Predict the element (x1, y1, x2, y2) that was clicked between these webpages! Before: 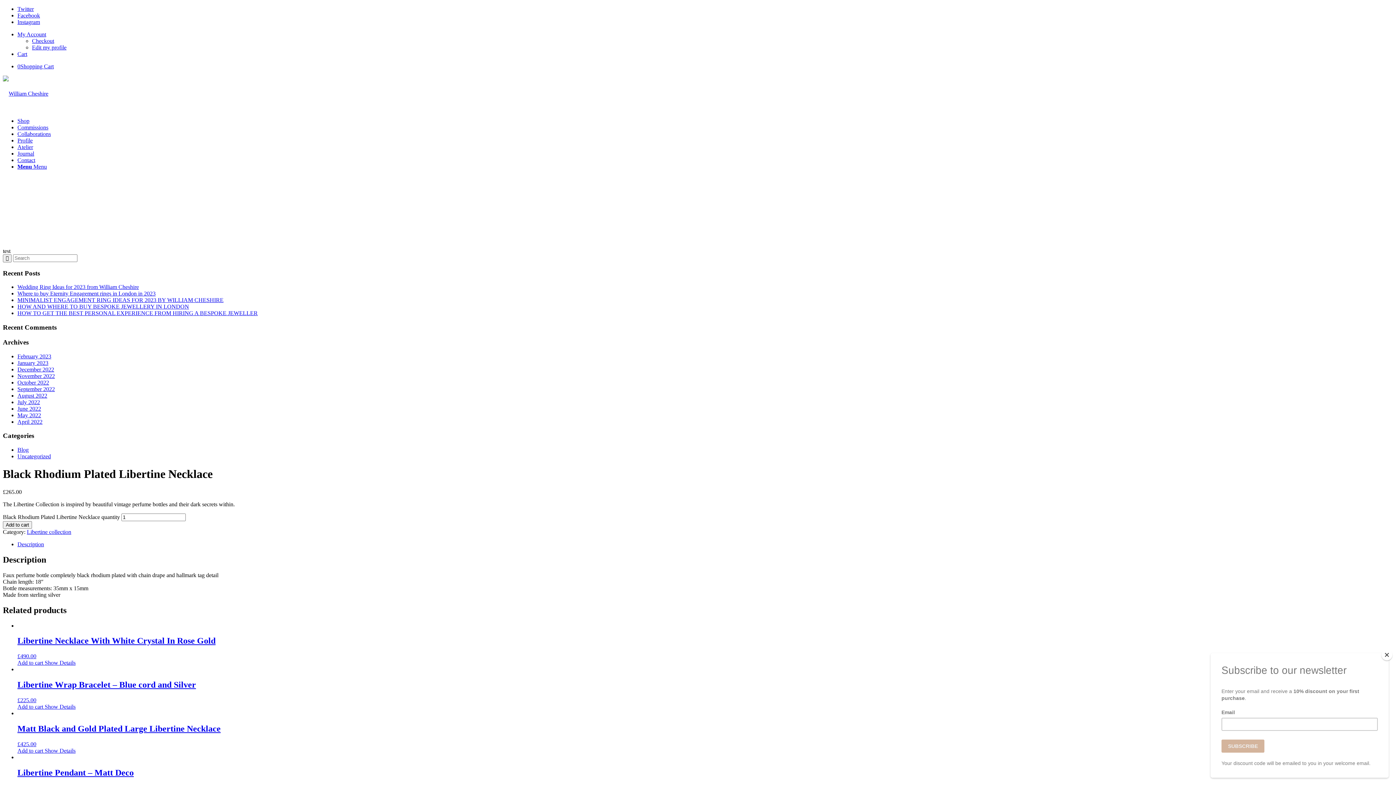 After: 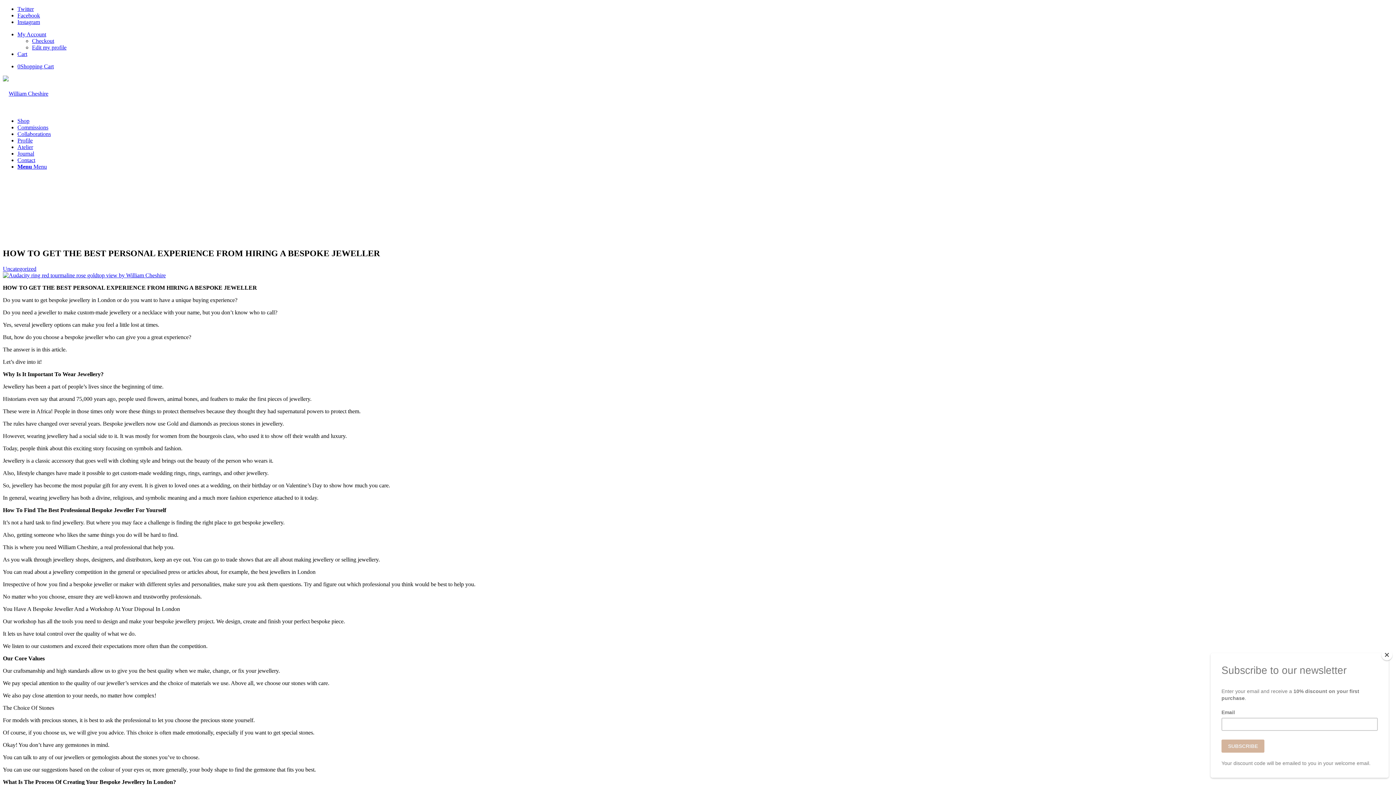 Action: label: HOW TO GET THE BEST PERSONAL EXPERIENCE FROM HIRING A BESPOKE JEWELLER bbox: (17, 310, 257, 316)